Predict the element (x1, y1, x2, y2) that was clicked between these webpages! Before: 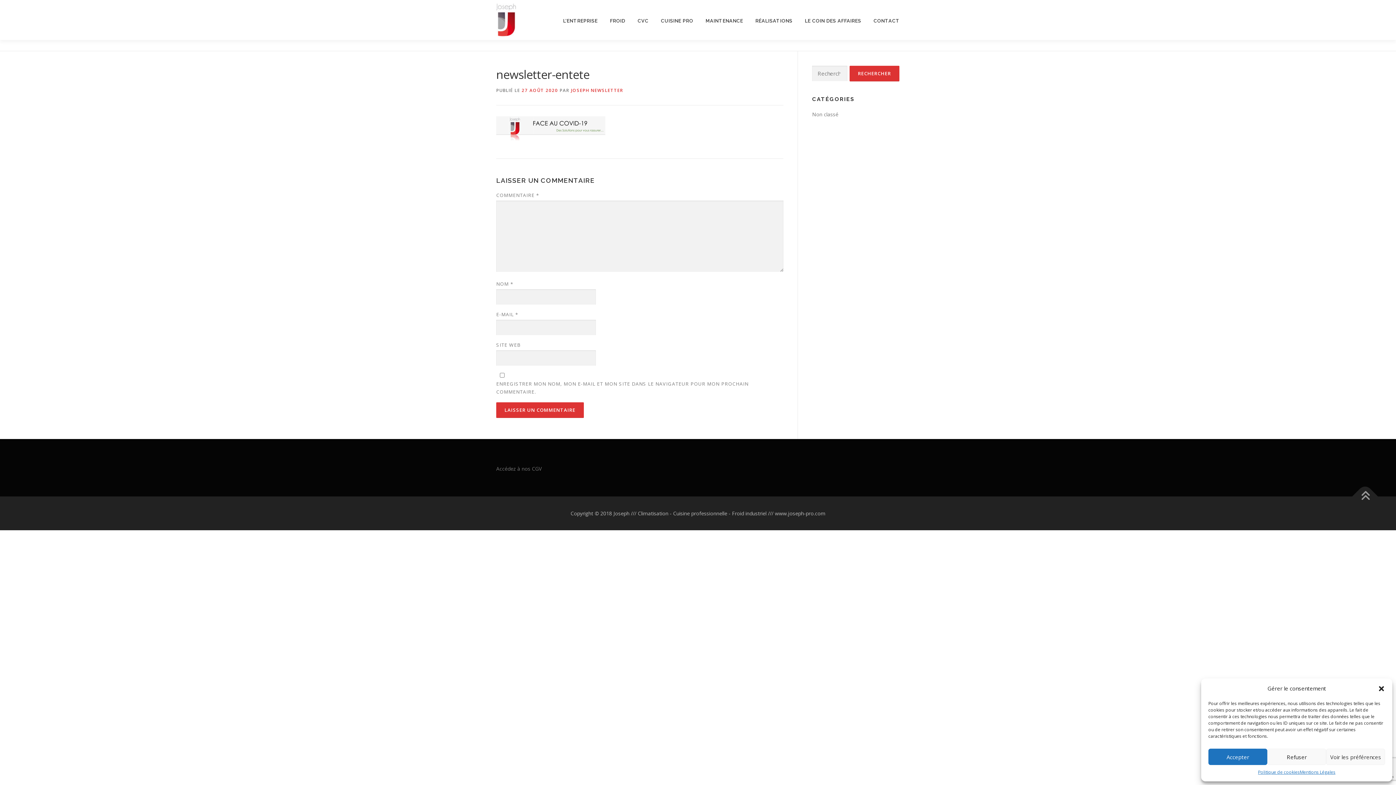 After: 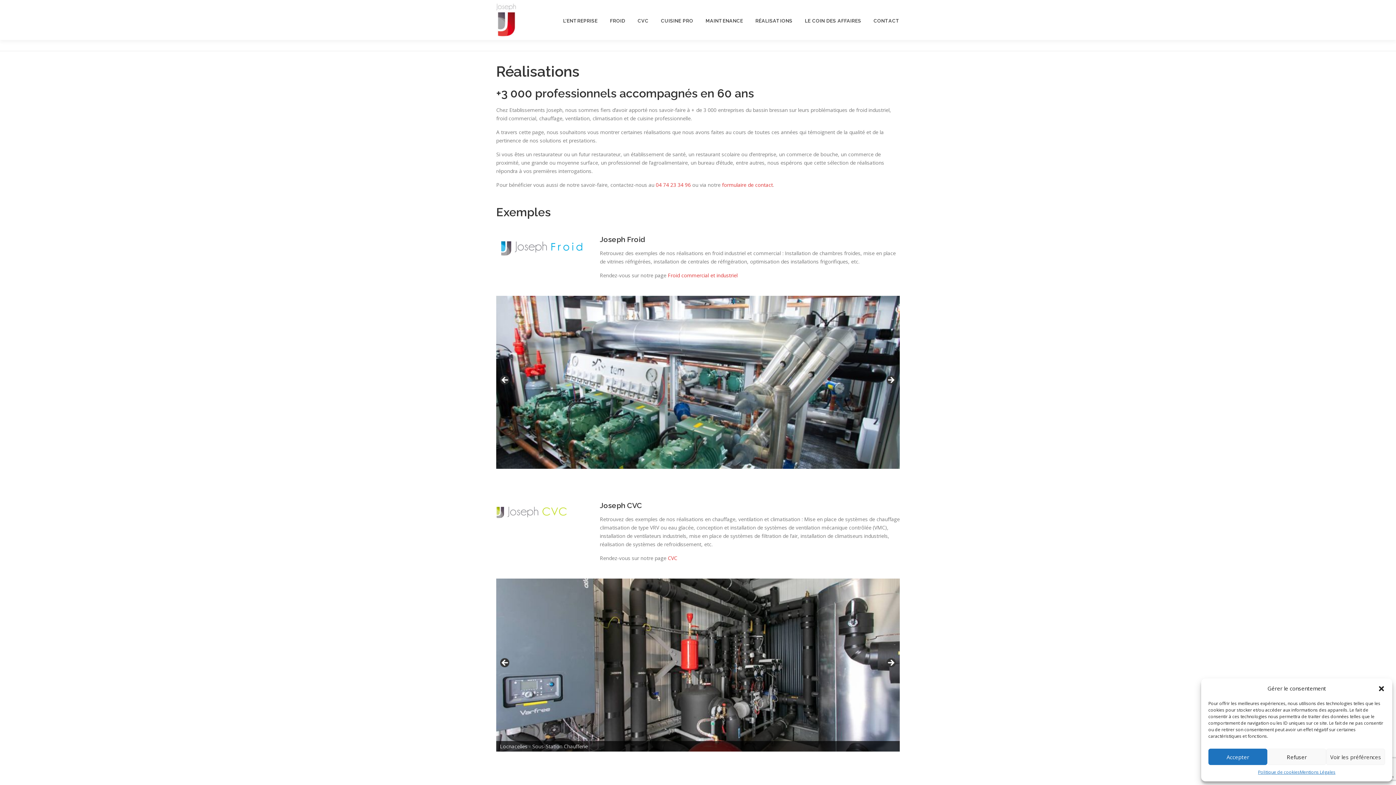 Action: bbox: (749, 7, 798, 34) label: RÉALISATIONS